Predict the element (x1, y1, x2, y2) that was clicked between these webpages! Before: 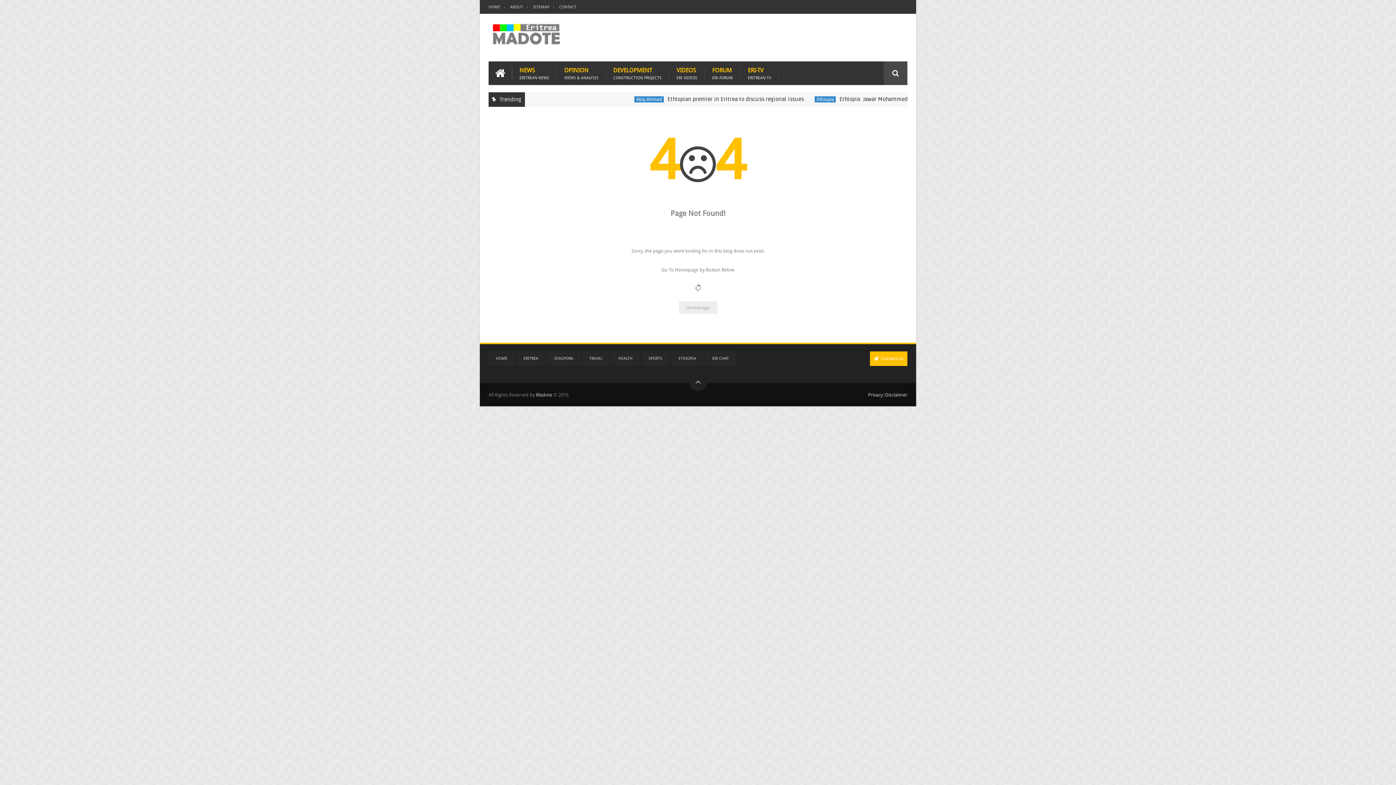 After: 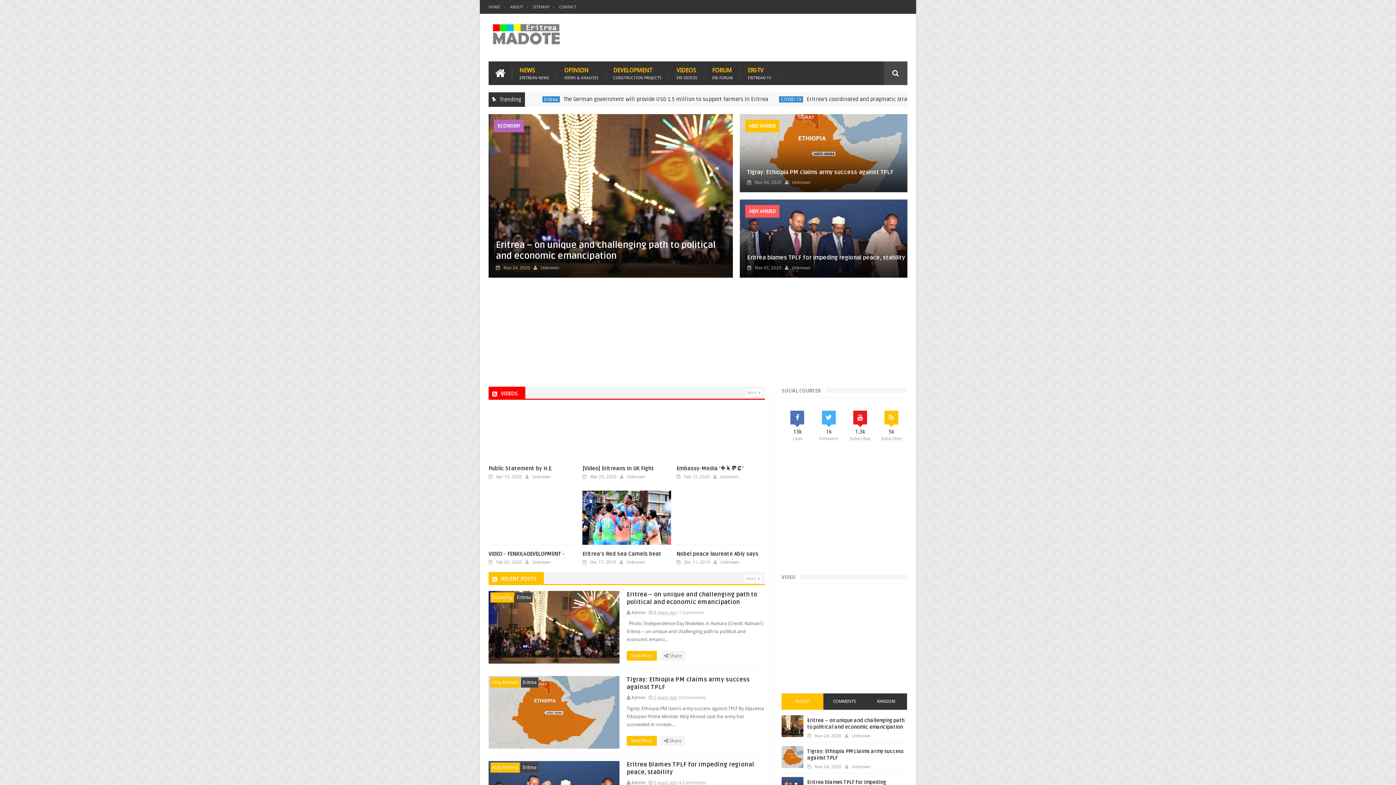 Action: bbox: (488, 4, 505, 9) label: HOME